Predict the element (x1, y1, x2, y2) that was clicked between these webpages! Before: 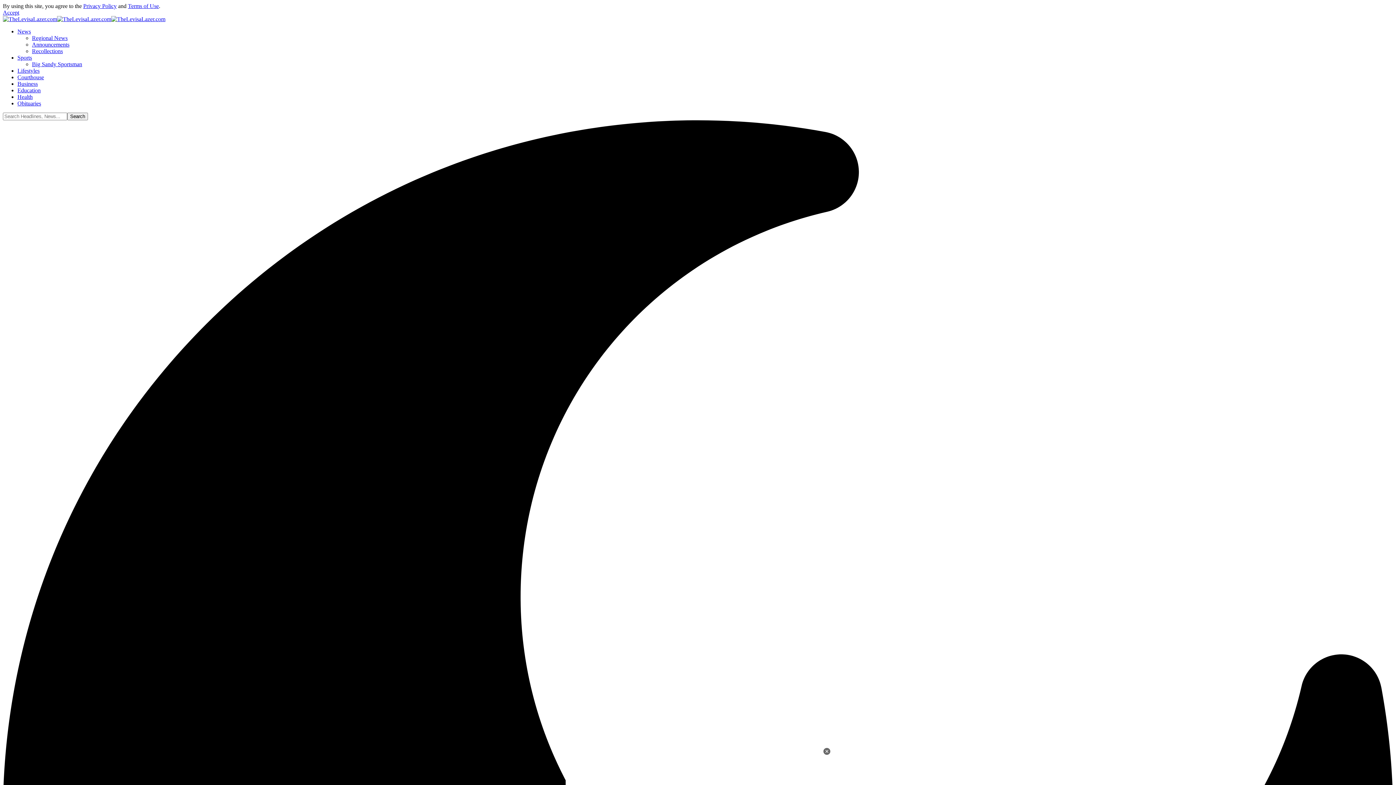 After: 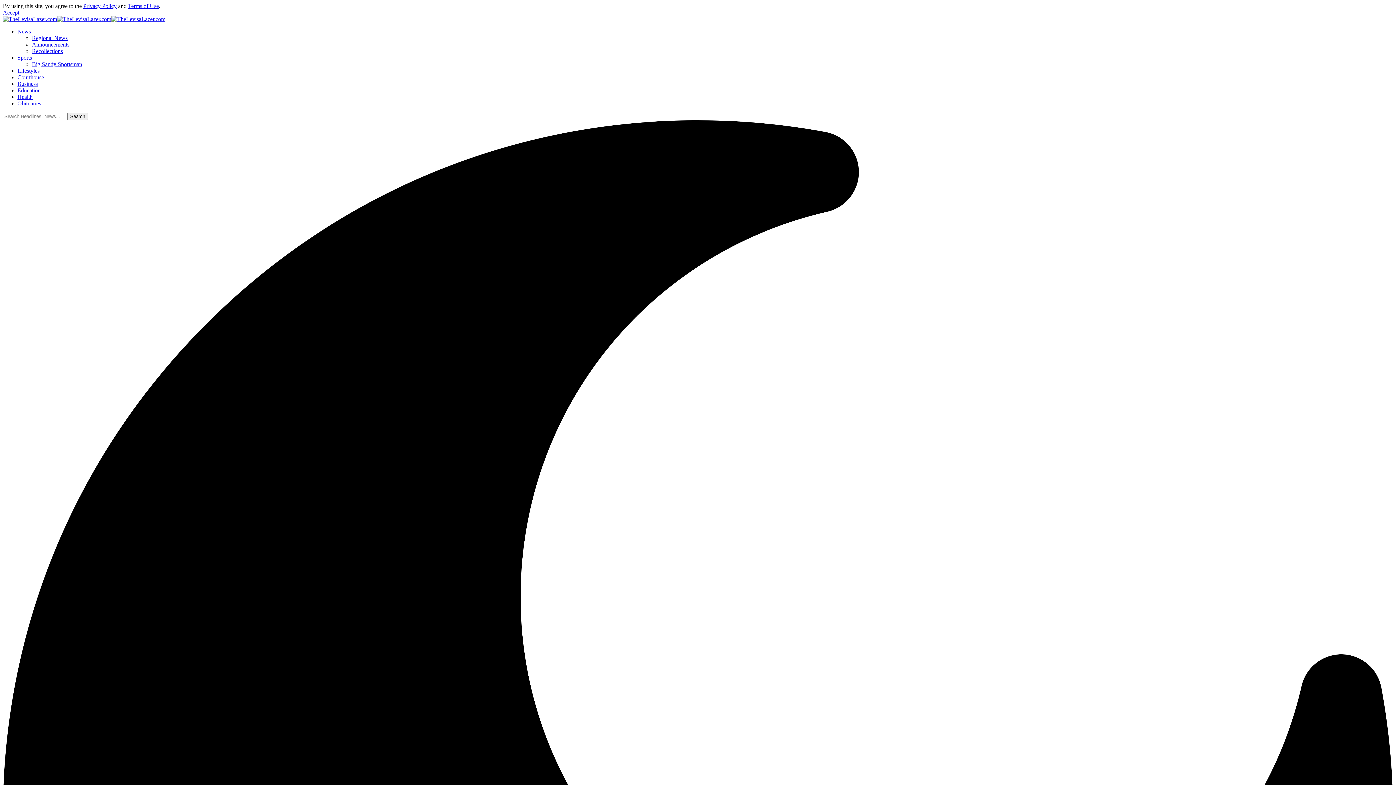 Action: bbox: (17, 87, 40, 93) label: Education